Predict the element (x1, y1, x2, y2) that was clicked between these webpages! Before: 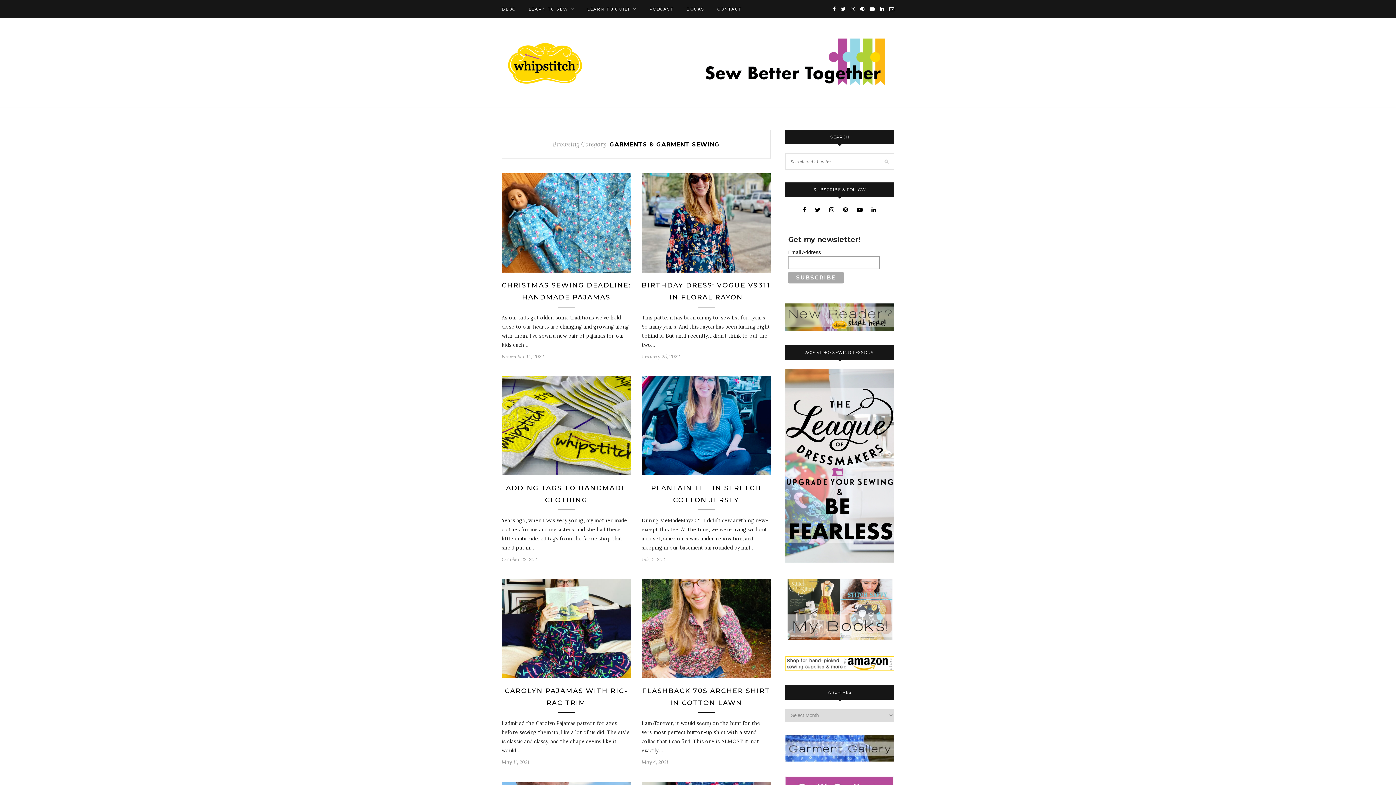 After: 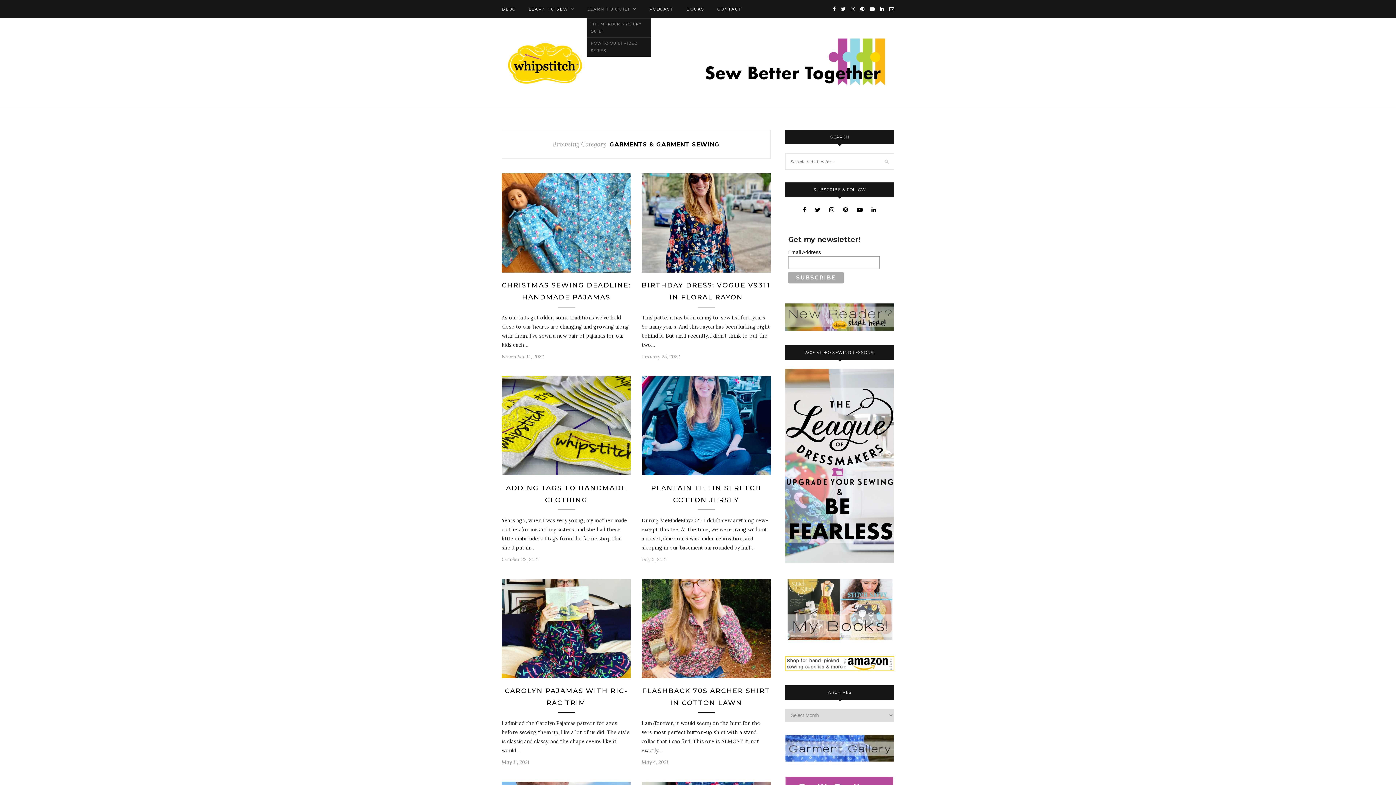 Action: label: LEARN TO QUILT bbox: (587, 0, 636, 18)